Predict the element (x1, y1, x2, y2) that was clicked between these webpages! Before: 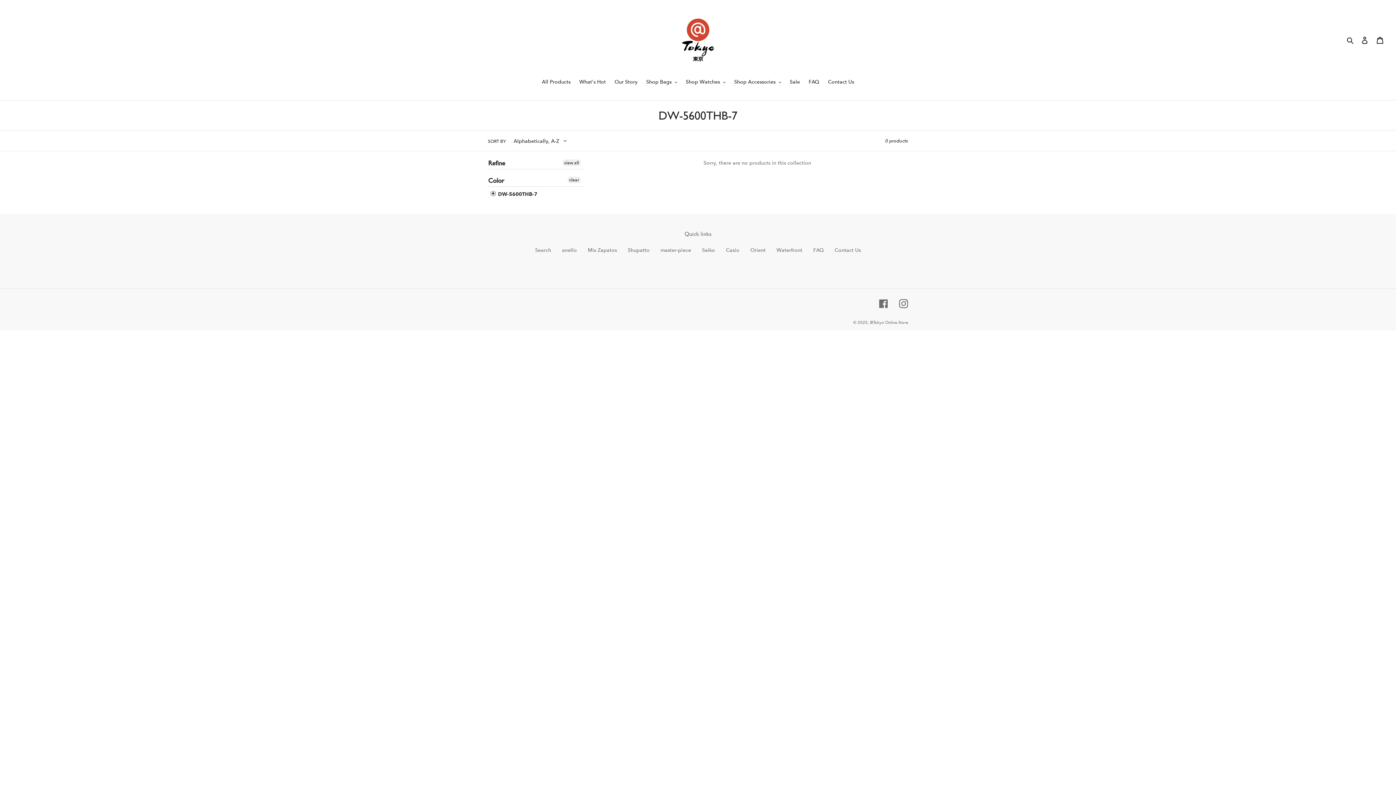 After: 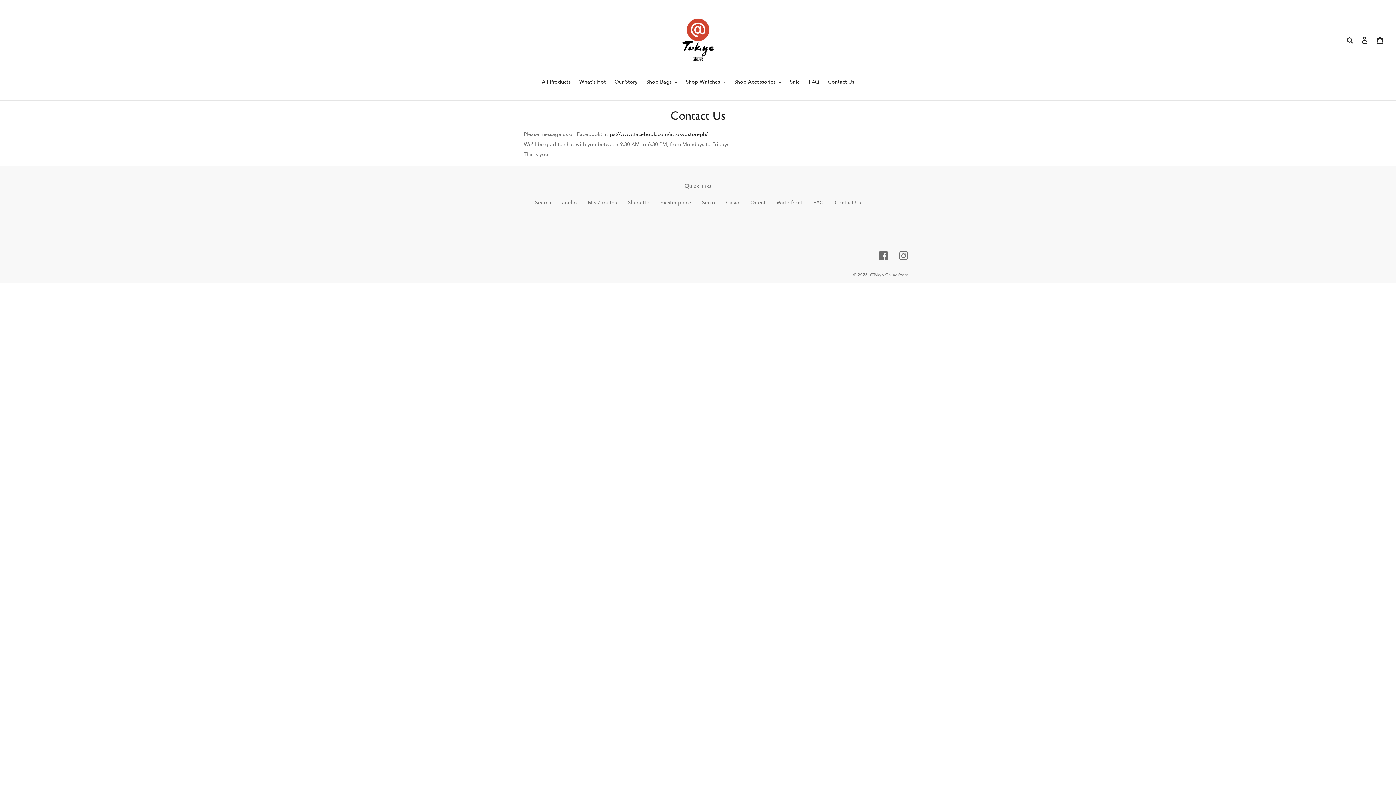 Action: bbox: (834, 247, 861, 253) label: Contact Us